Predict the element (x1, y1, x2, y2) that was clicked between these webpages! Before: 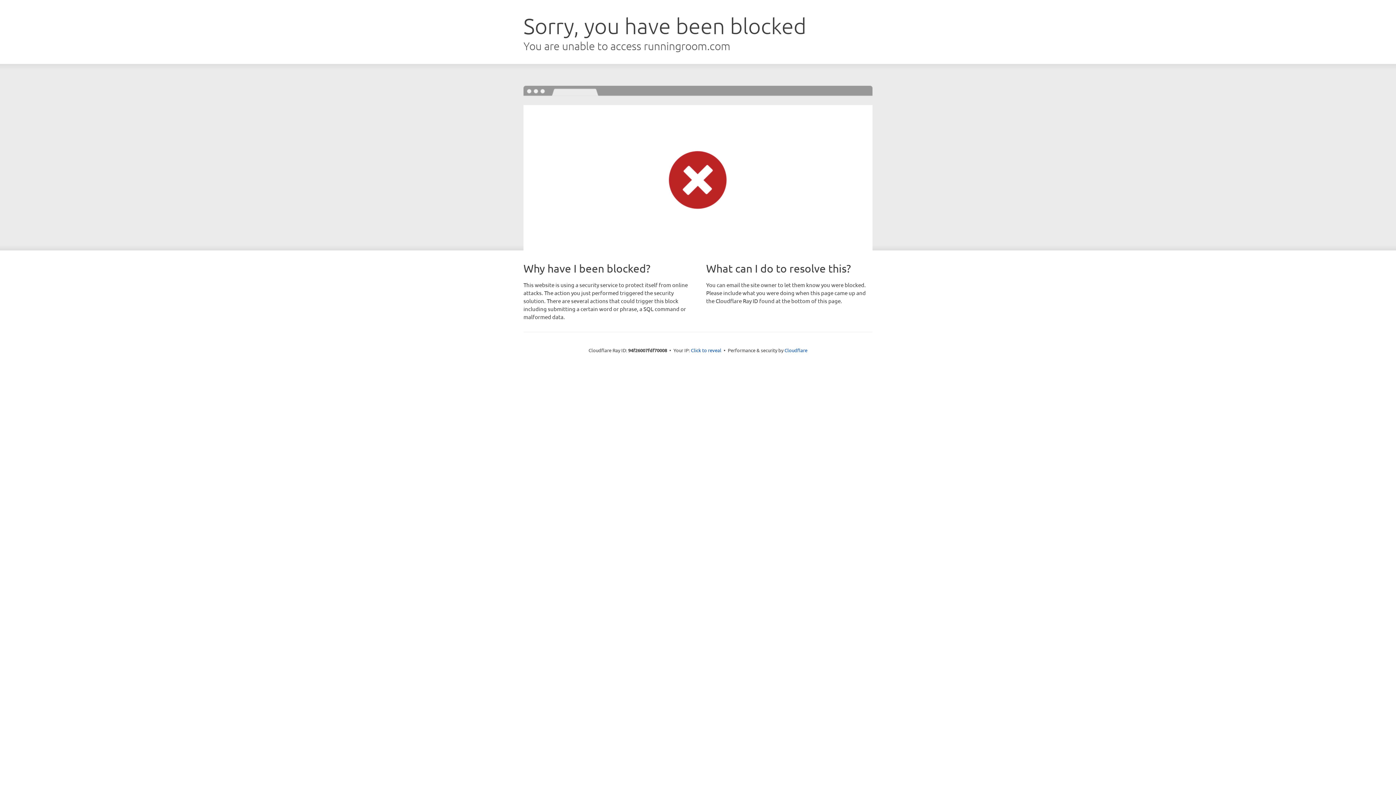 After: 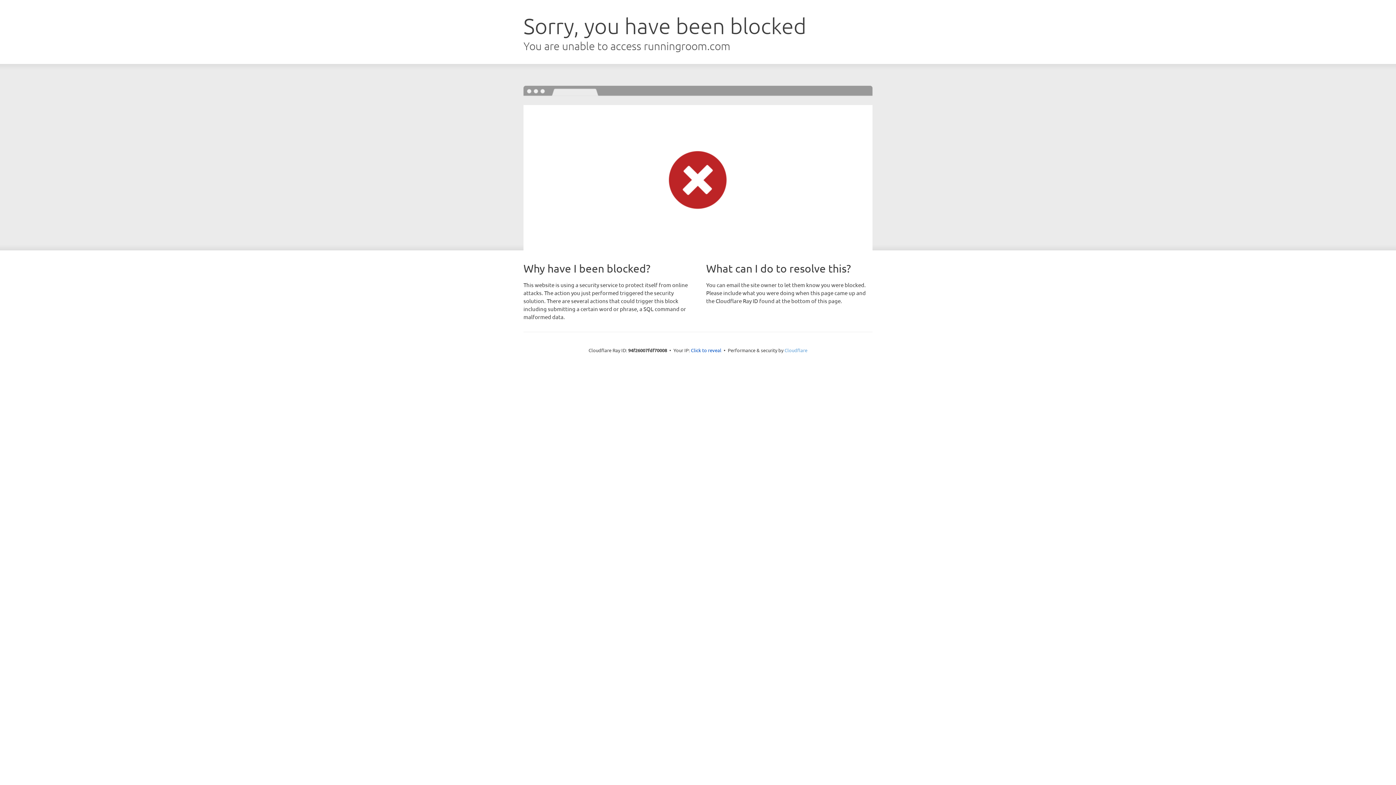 Action: bbox: (784, 347, 807, 353) label: Cloudflare